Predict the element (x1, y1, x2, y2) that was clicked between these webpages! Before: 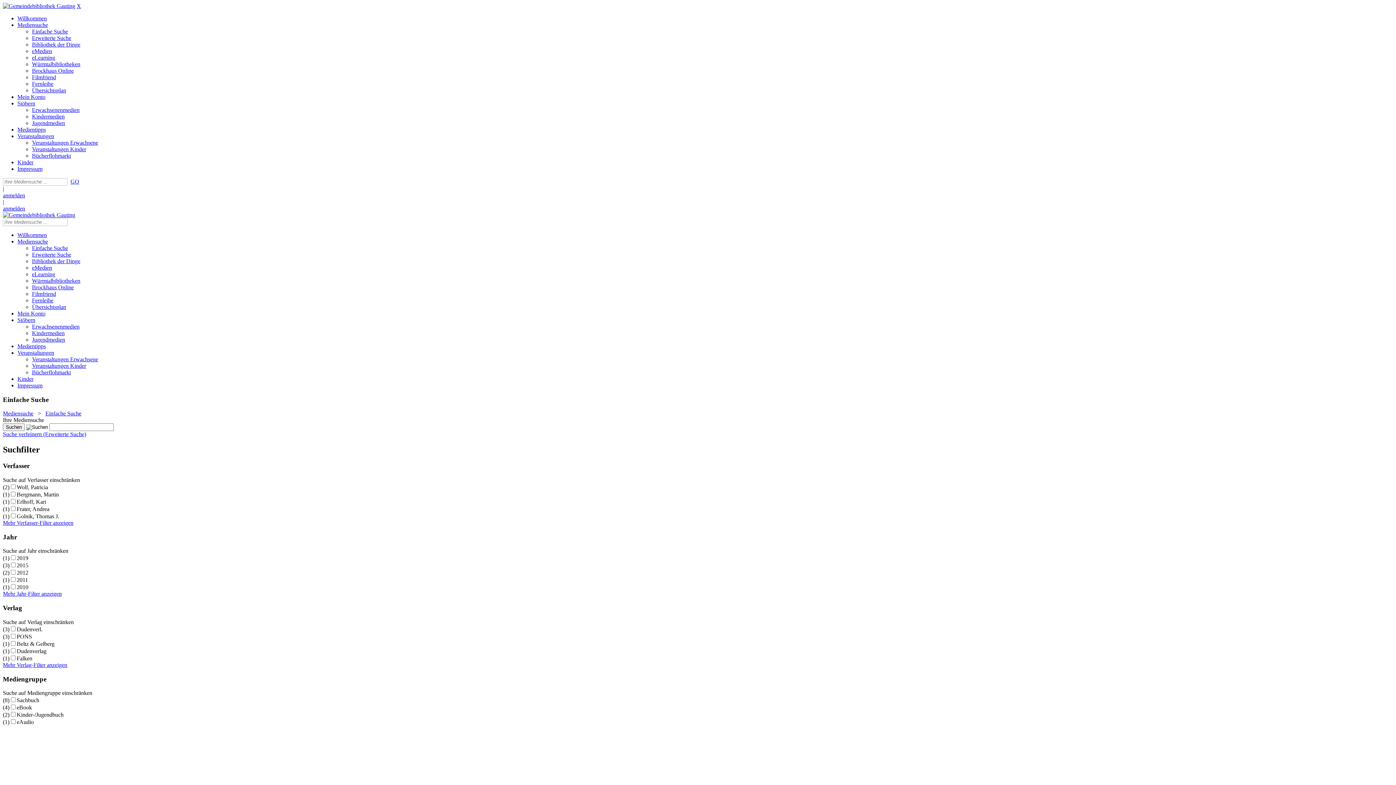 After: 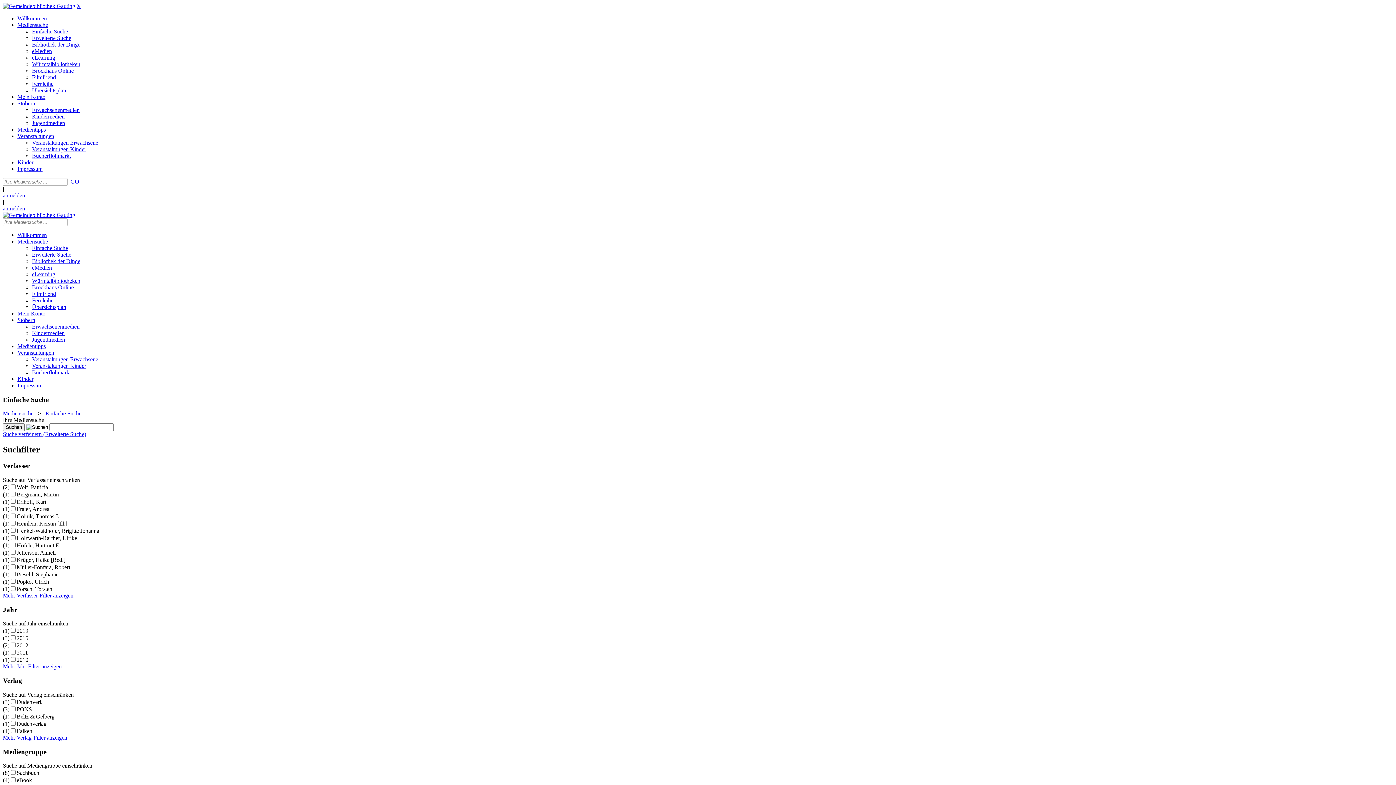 Action: label: Mehr Verfasser-Filter anzeigen bbox: (2, 519, 73, 526)